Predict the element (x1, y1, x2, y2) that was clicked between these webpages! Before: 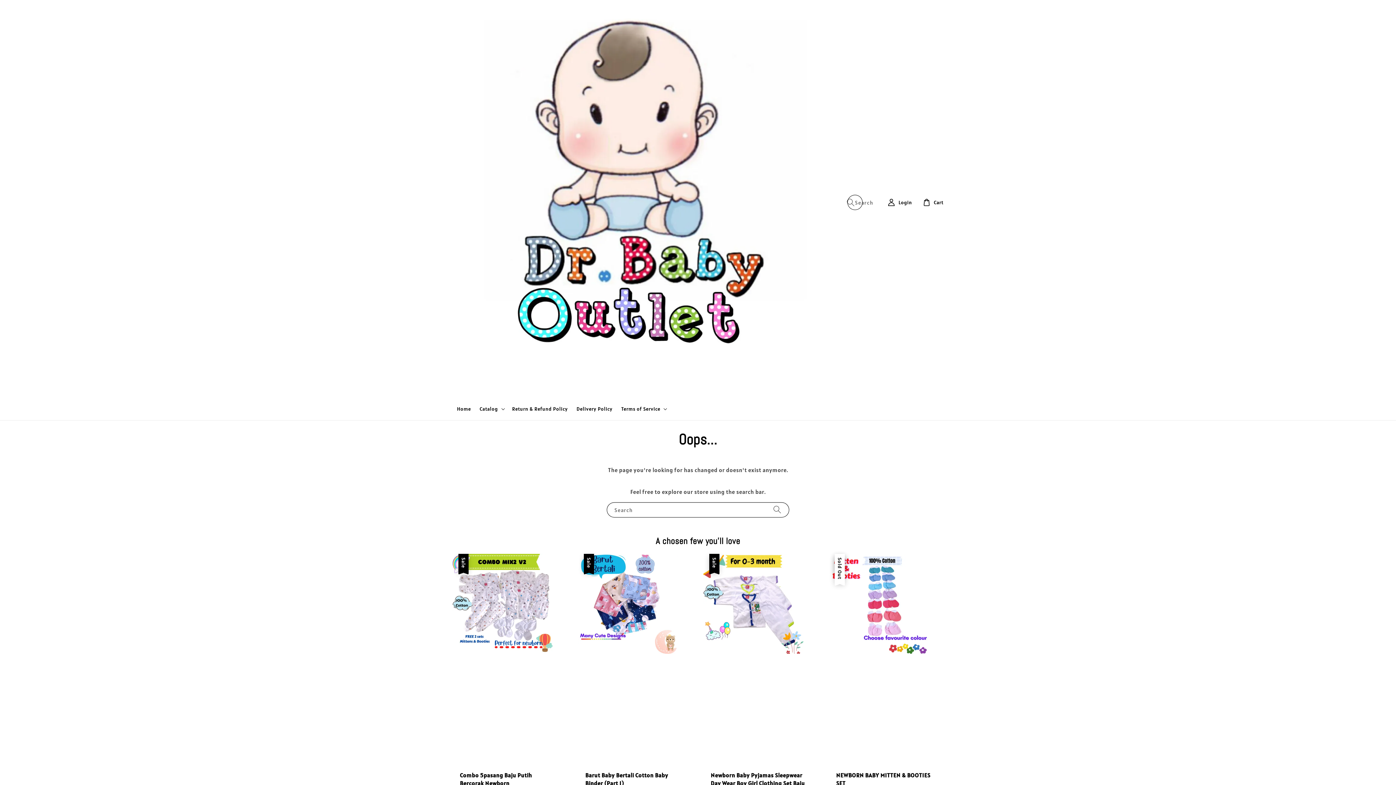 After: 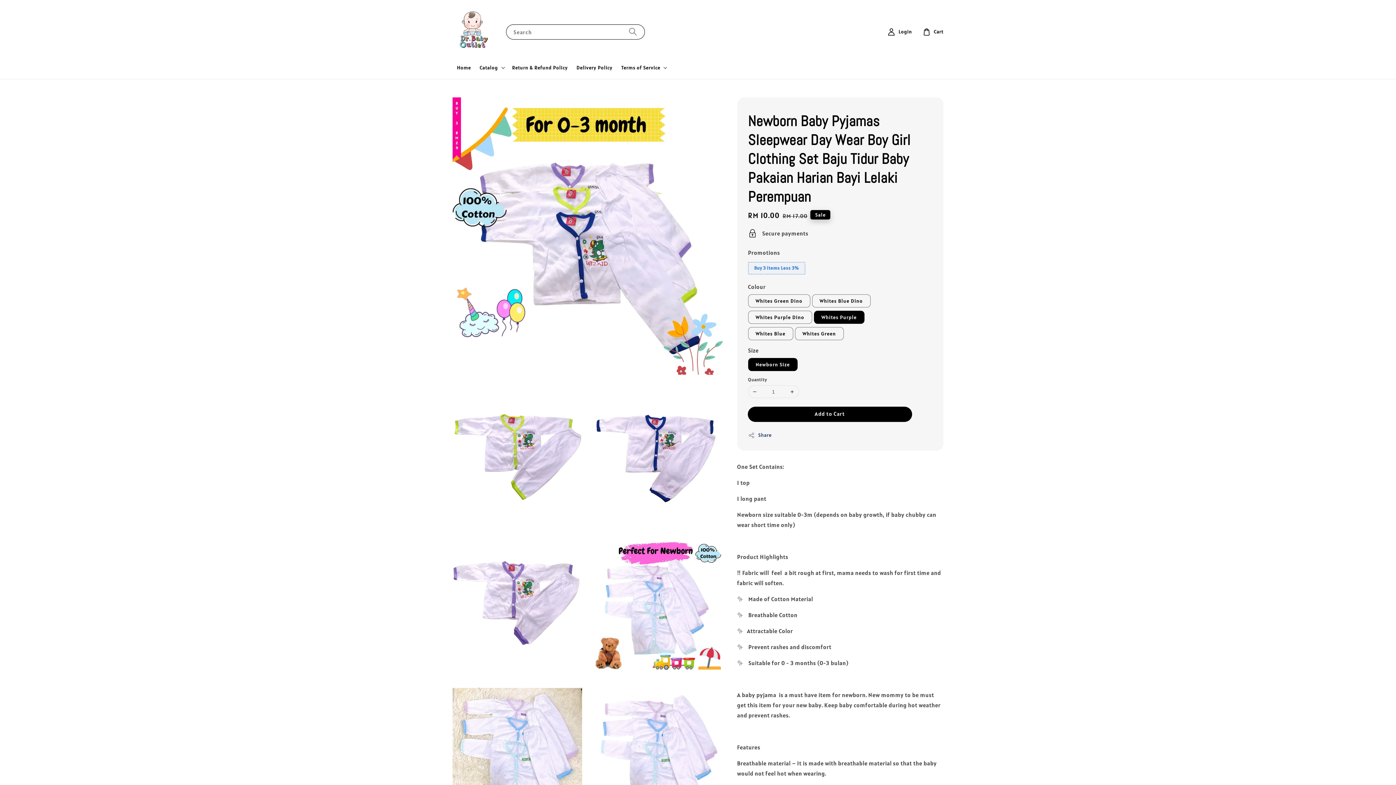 Action: bbox: (703, 554, 818, 819) label: Sale
Newborn Baby Pyjamas Sleepwear Day Wear Boy Girl Clothing Set Baju Tidur Baby Pakaian Harian Bayi Lelaki Perempuan
Sale price
RM 10.00
Regular price
RM 17.00